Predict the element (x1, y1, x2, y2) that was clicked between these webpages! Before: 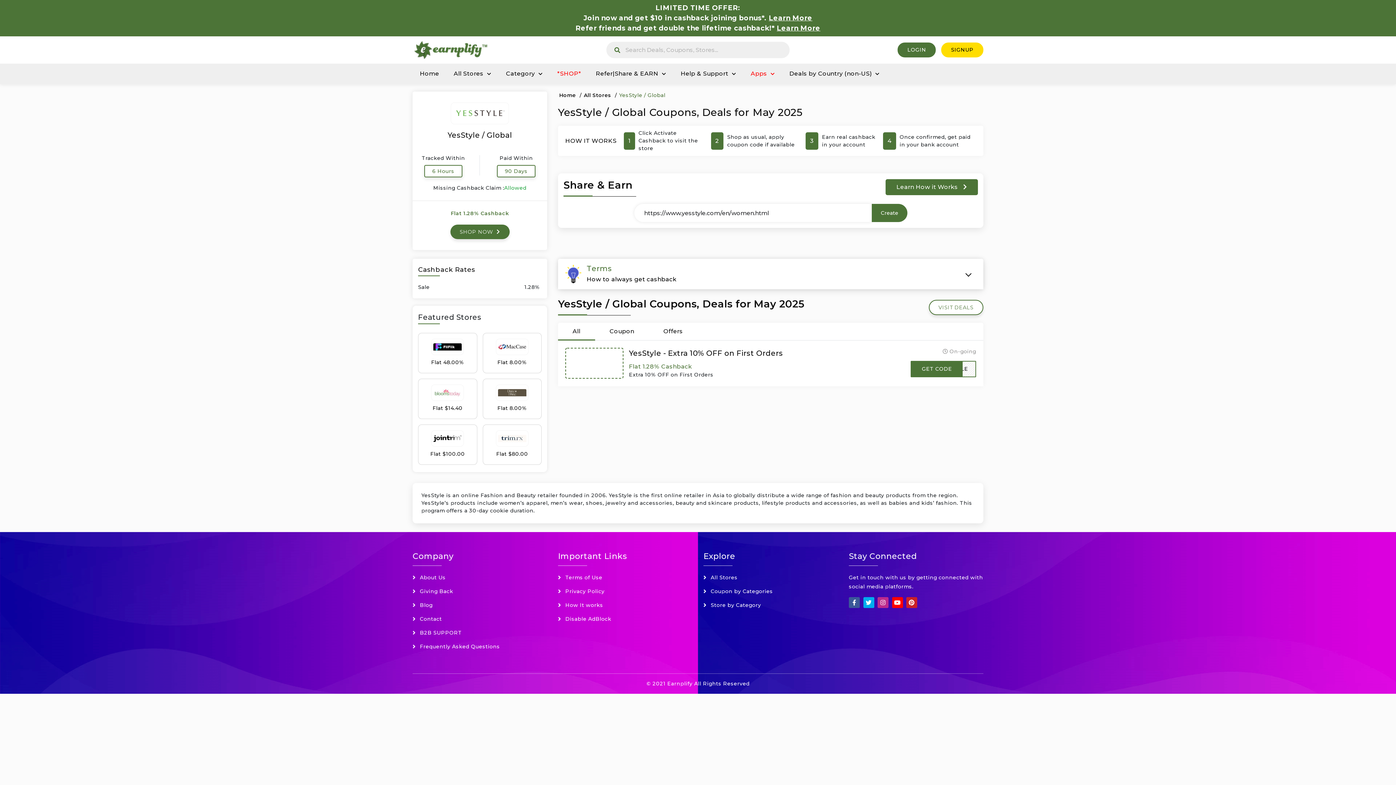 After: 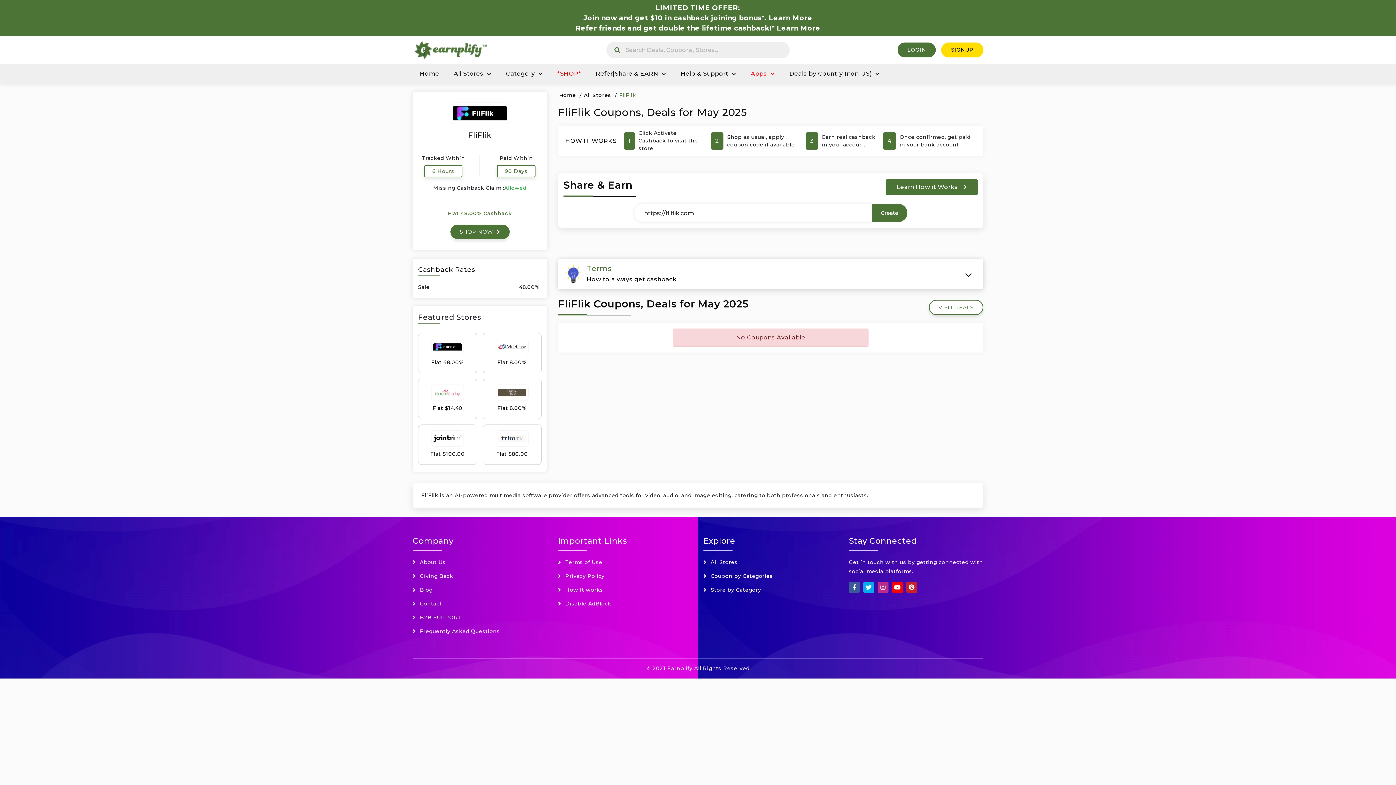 Action: label: Flat 48.00% bbox: (418, 333, 477, 373)